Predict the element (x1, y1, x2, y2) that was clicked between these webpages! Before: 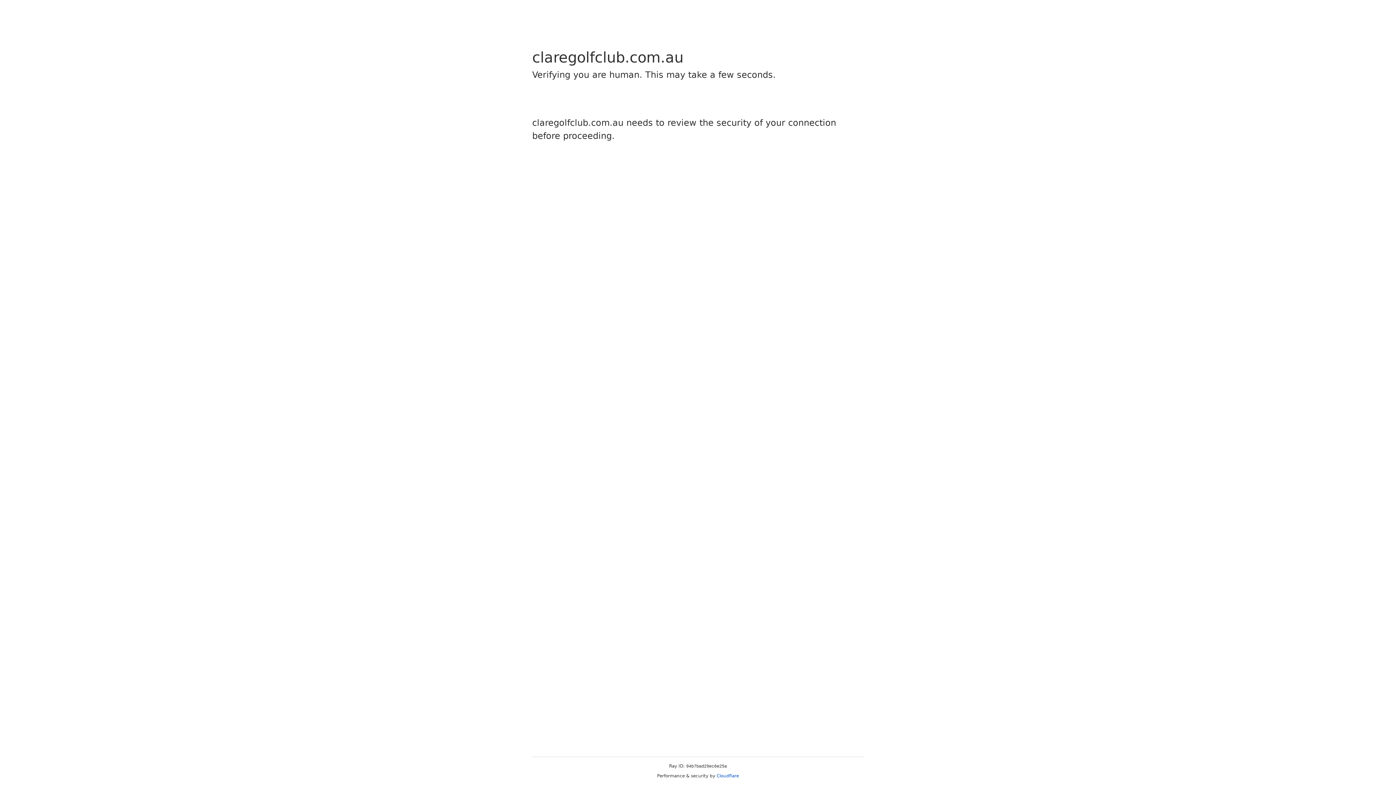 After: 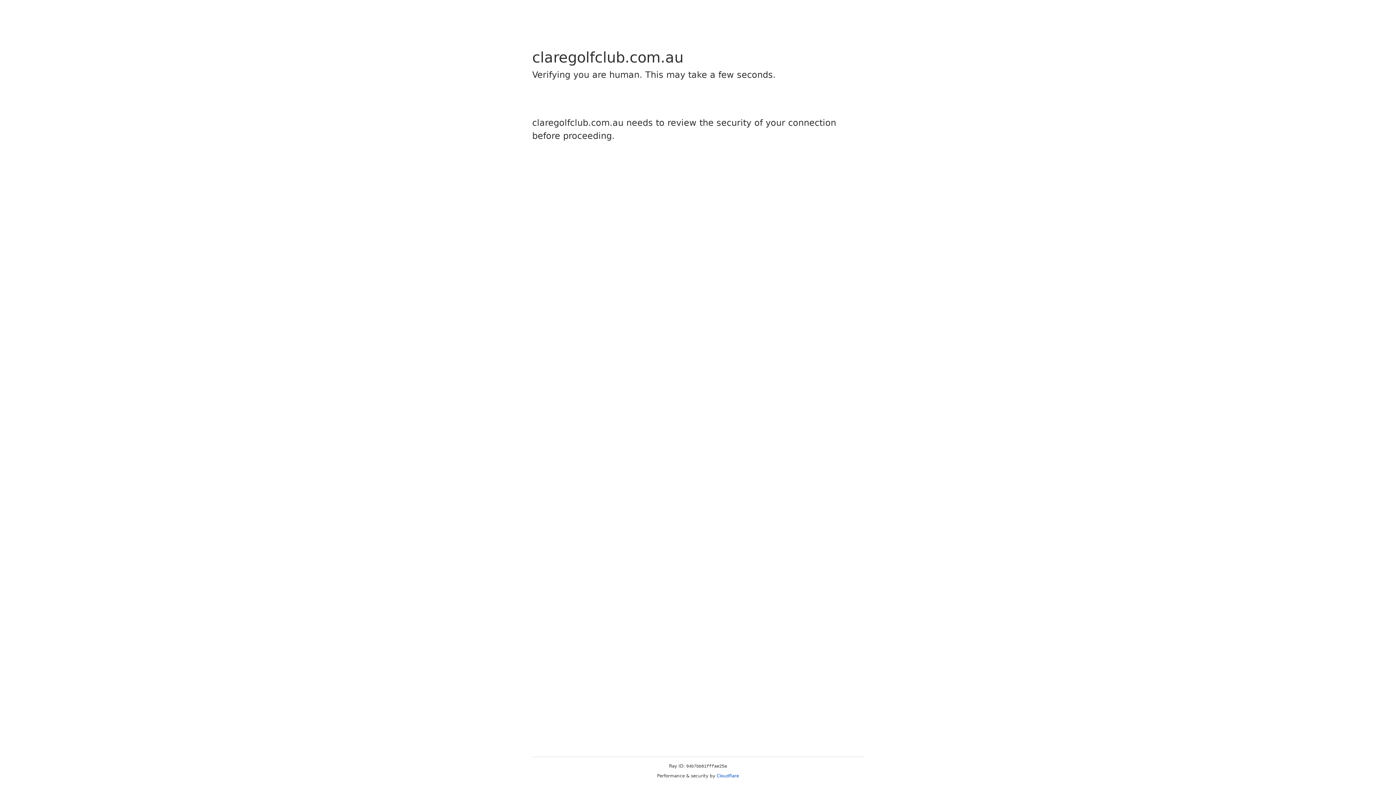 Action: label: Cloudflare bbox: (716, 773, 739, 778)